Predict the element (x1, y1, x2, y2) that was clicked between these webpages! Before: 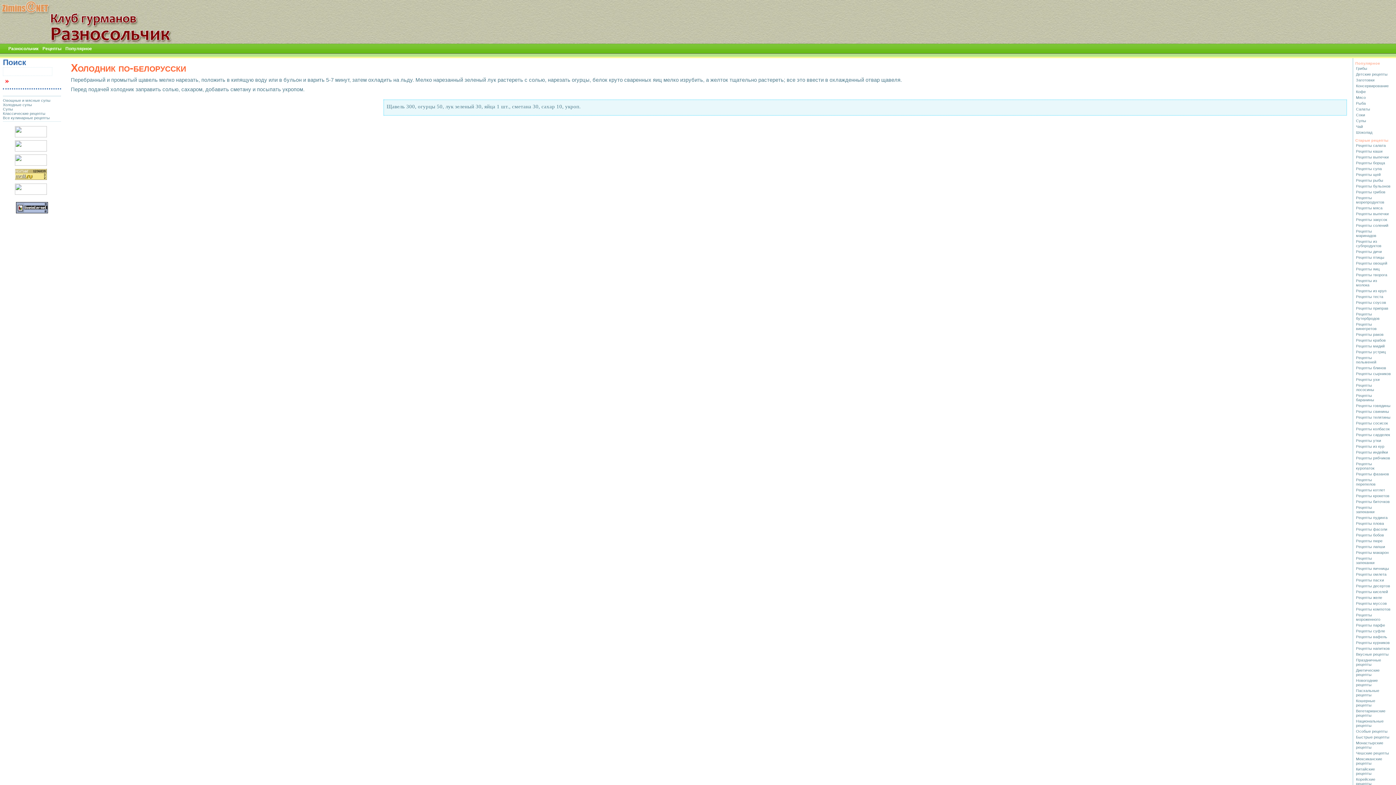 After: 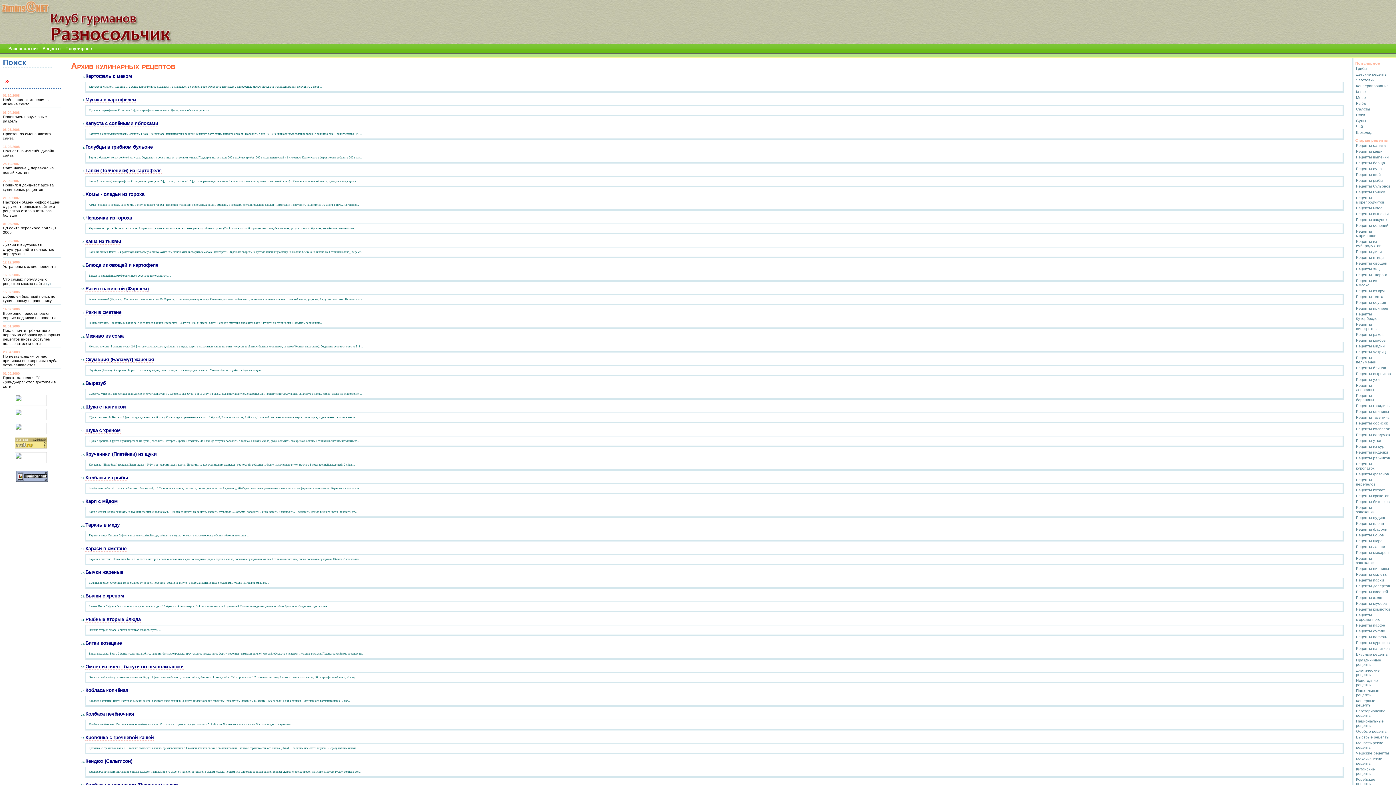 Action: label: Вкусные рецепты bbox: (1356, 652, 1389, 656)